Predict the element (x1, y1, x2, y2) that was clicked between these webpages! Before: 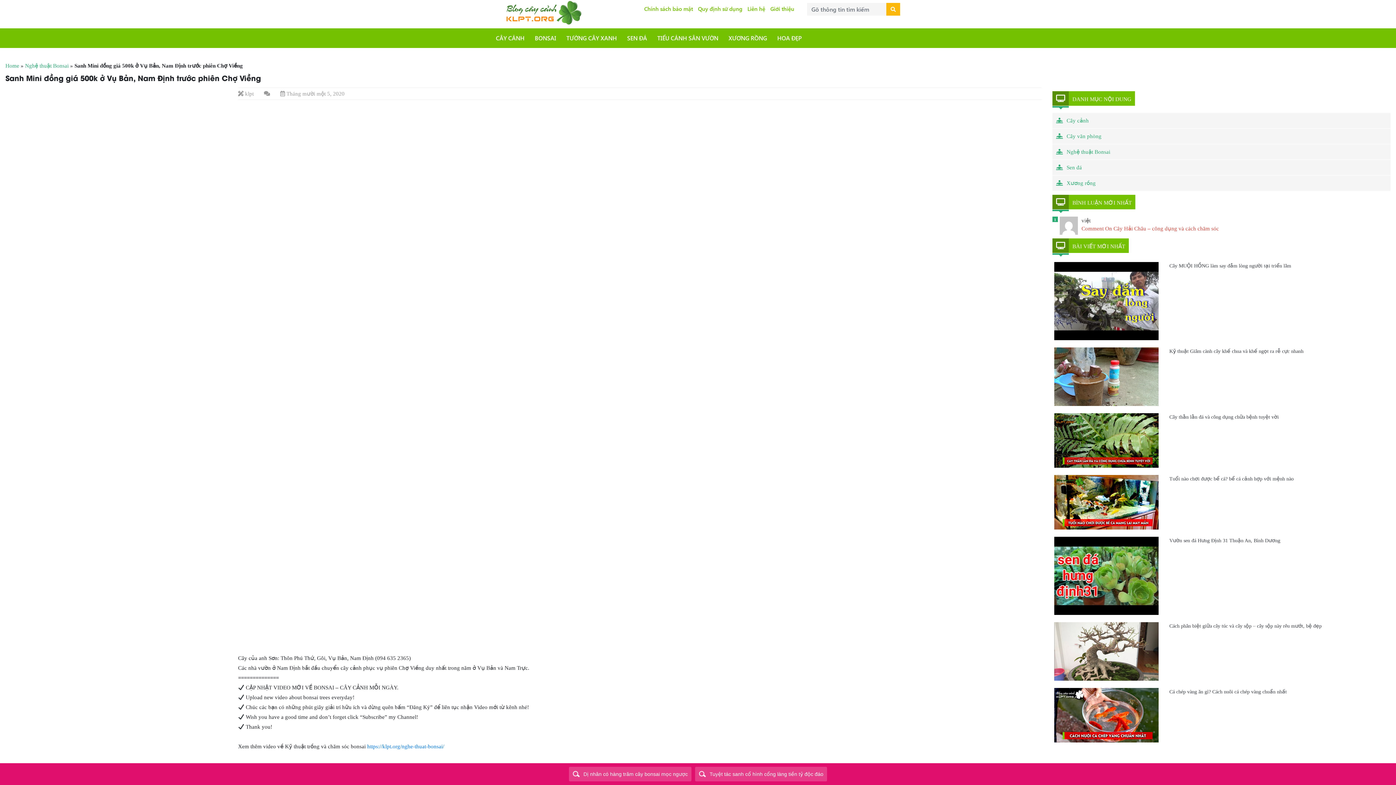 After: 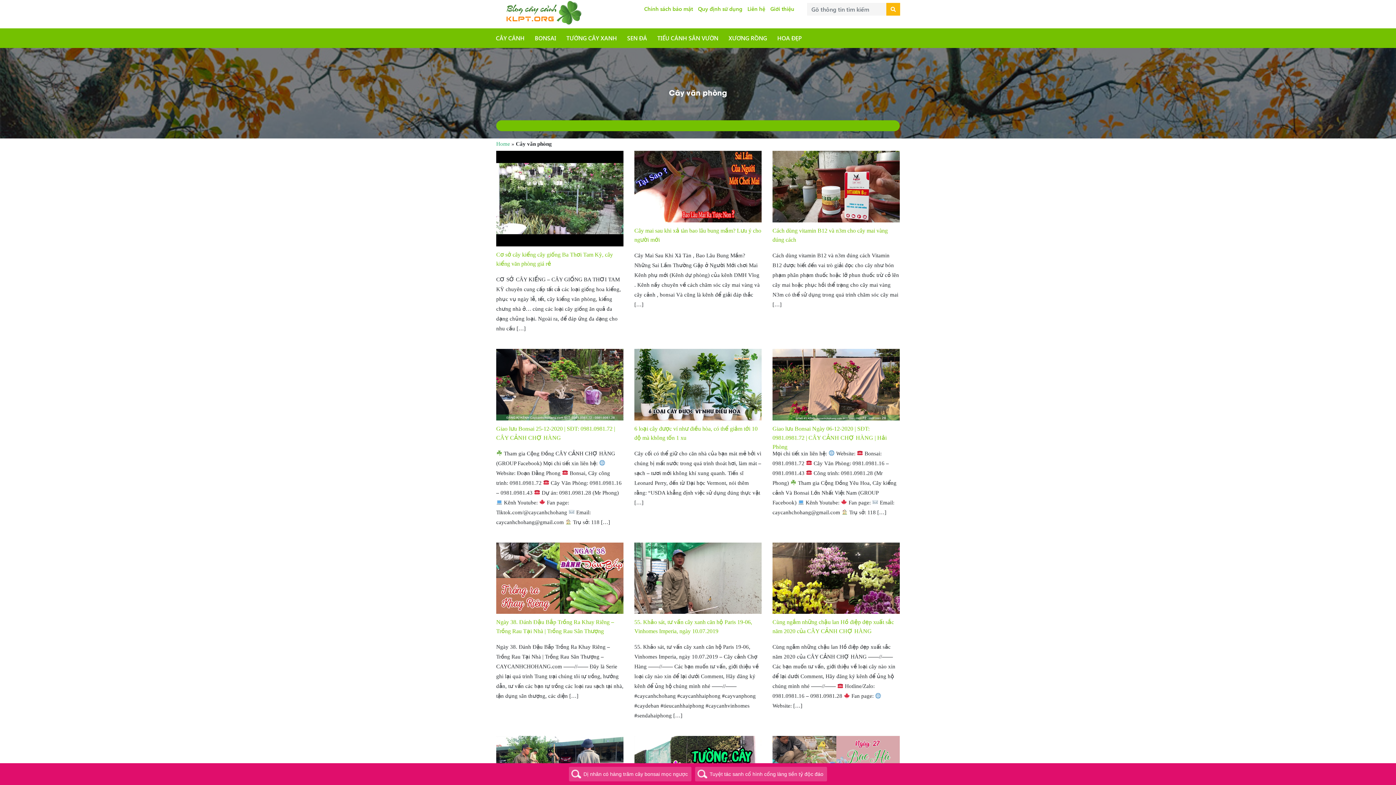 Action: label: Cây văn phòng bbox: (1052, 128, 1390, 144)